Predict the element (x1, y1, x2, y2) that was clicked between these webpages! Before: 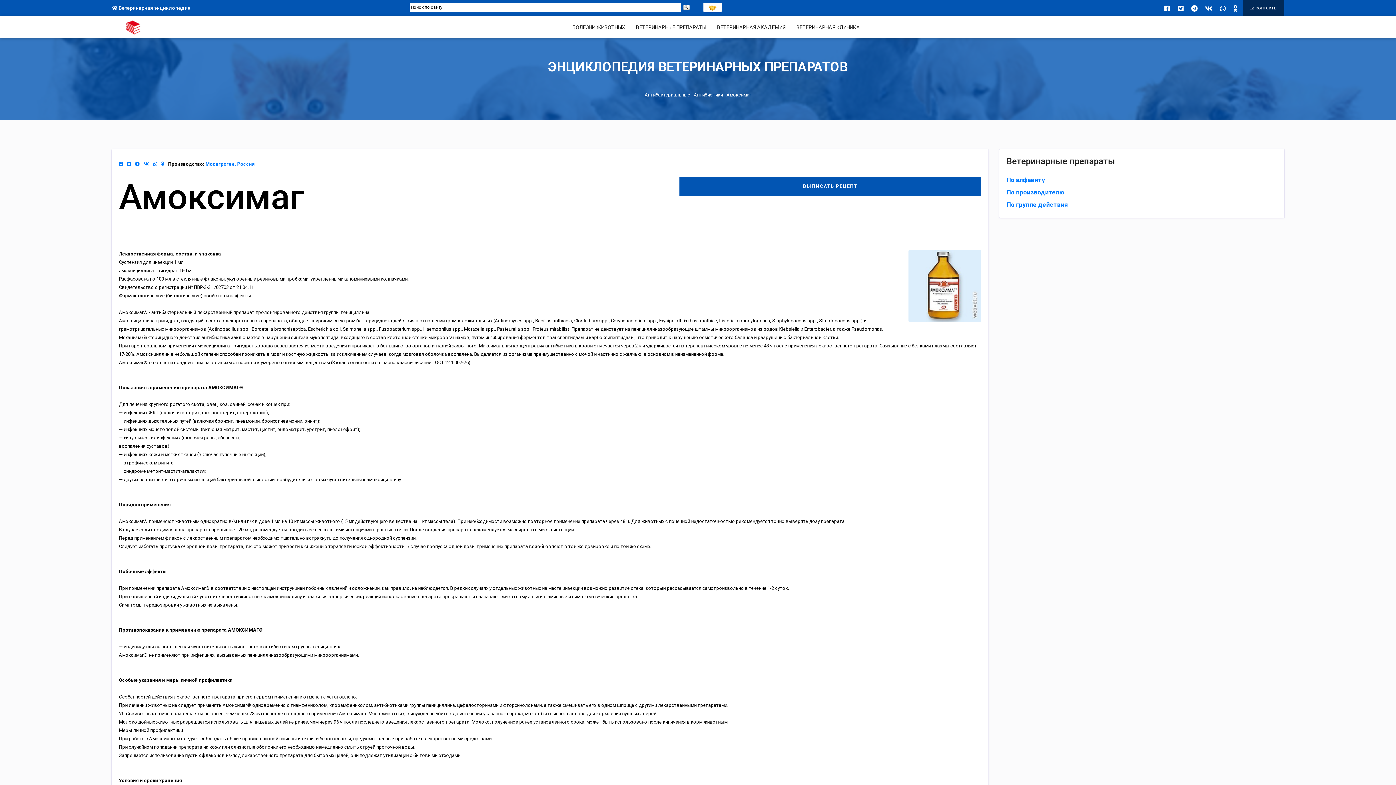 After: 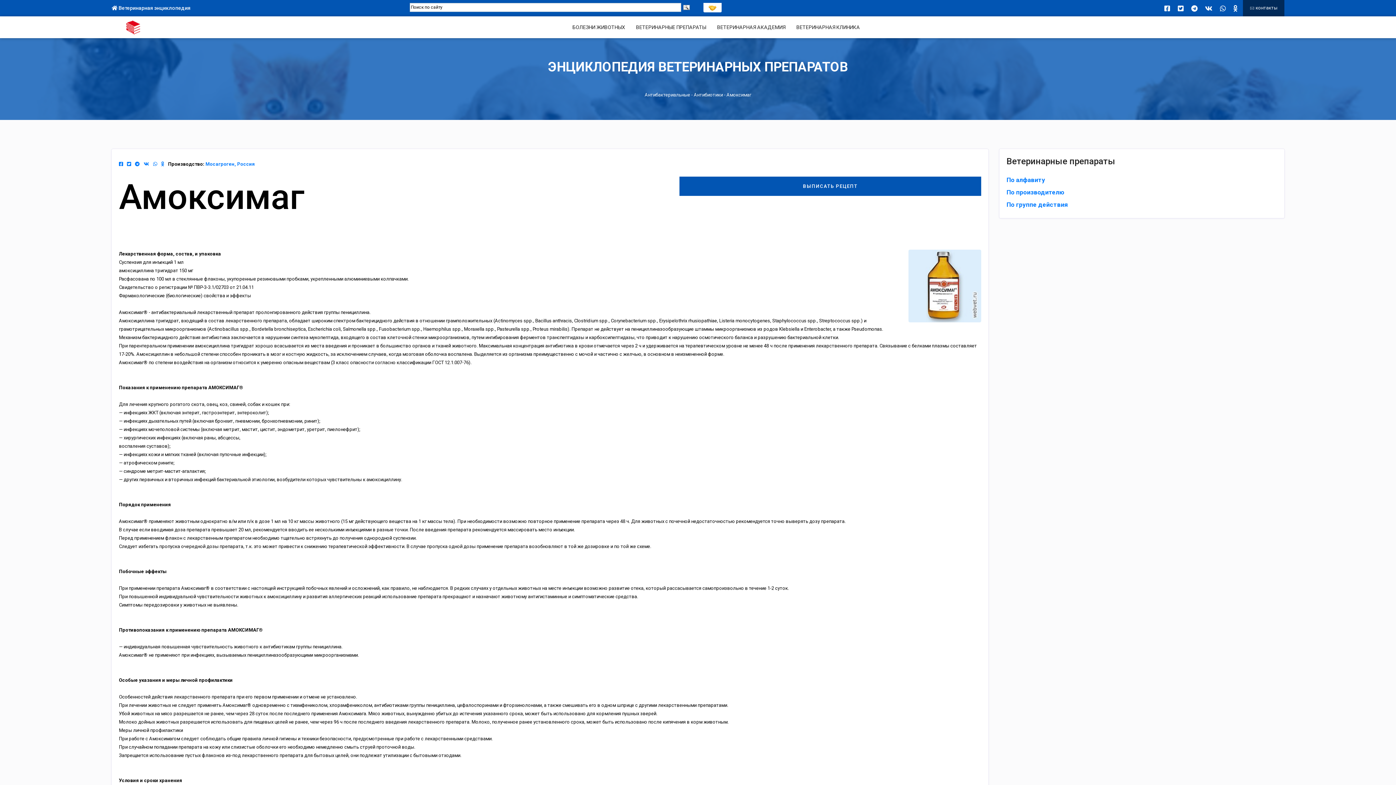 Action: bbox: (1220, 5, 1226, 10)